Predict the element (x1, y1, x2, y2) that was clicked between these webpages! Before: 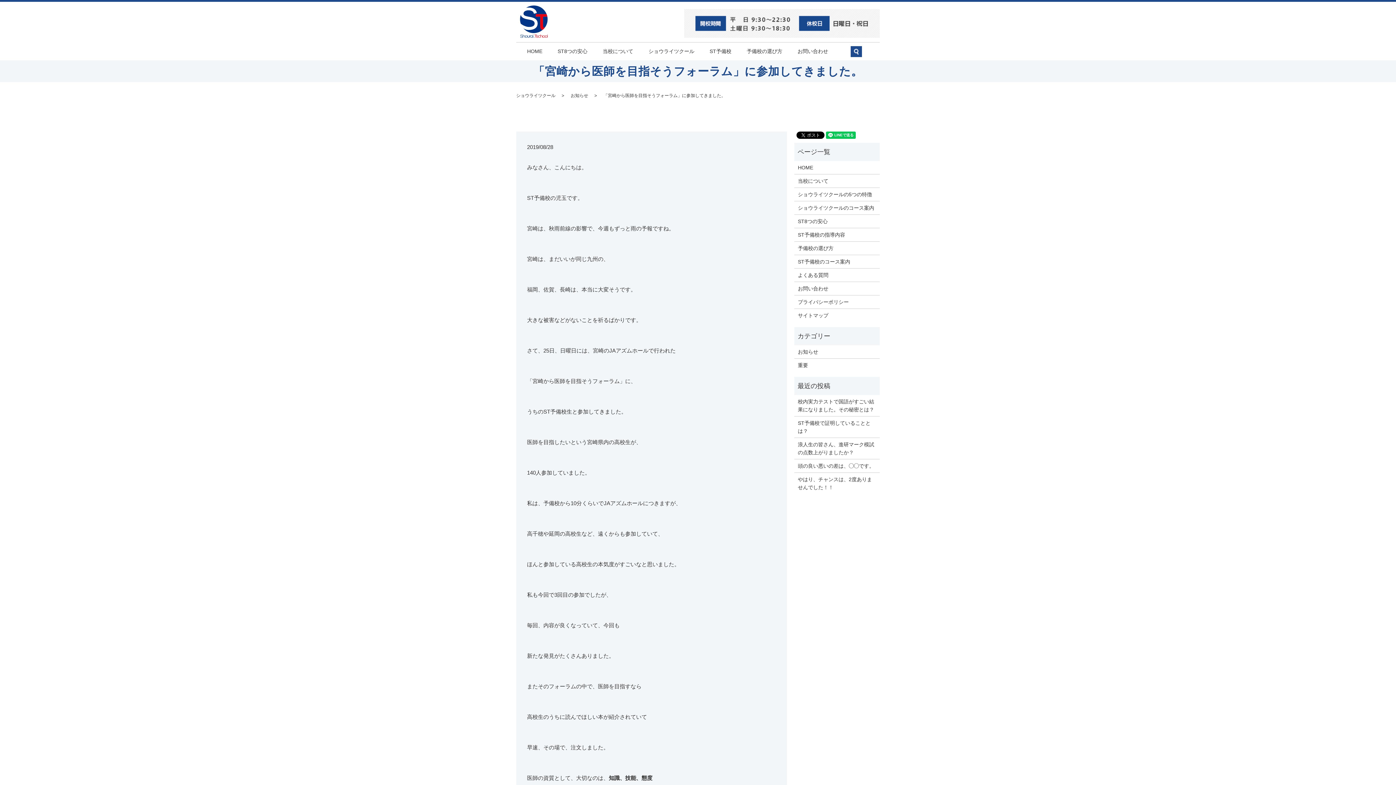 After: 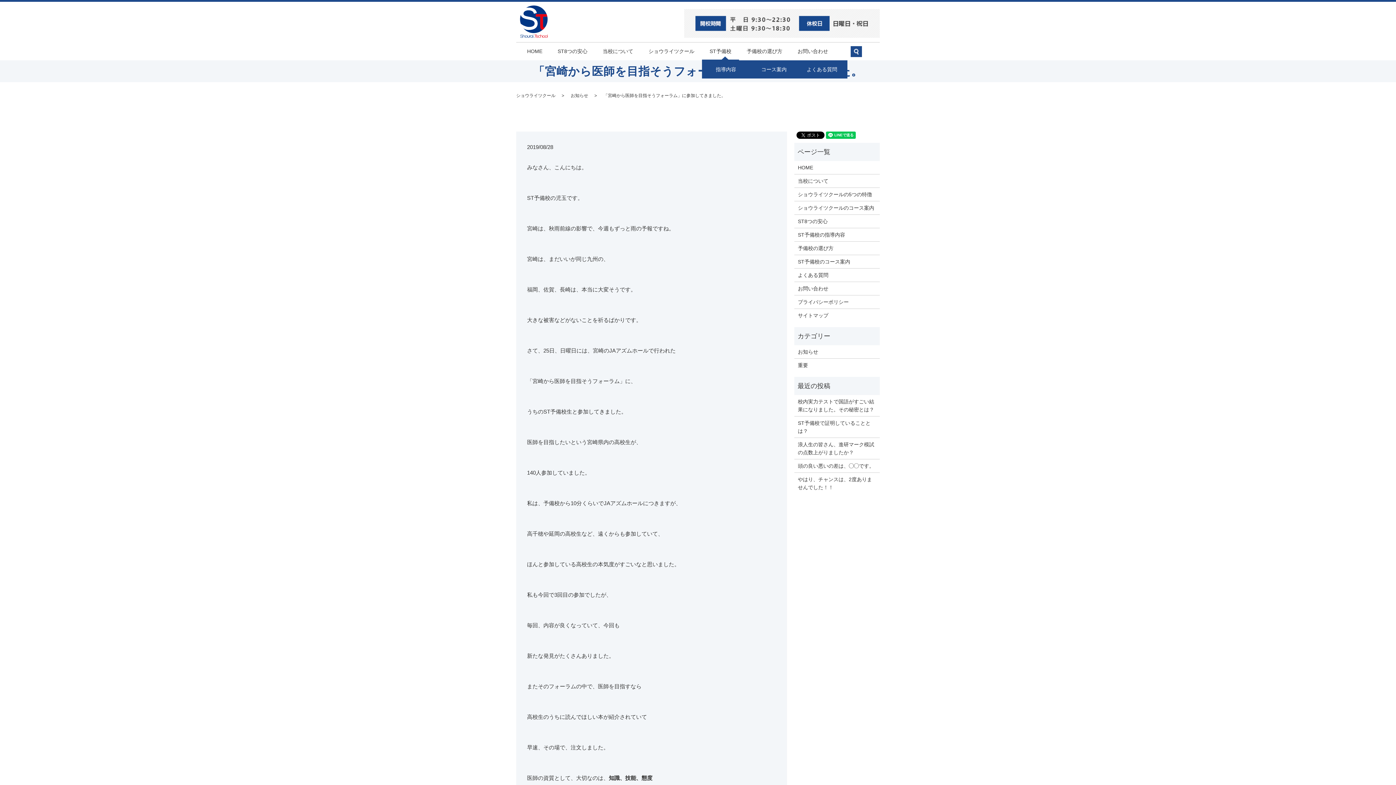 Action: label: ST予備校 bbox: (702, 43, 739, 59)